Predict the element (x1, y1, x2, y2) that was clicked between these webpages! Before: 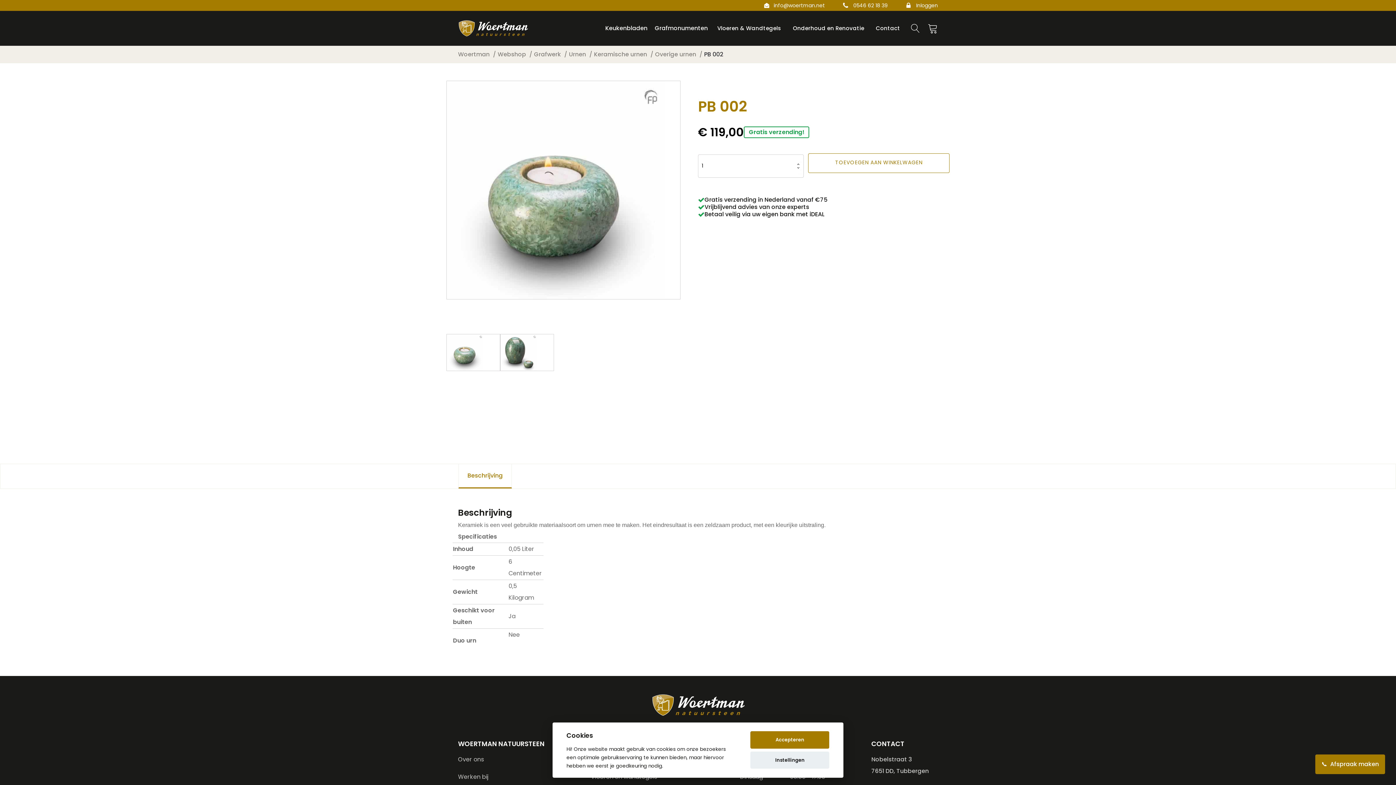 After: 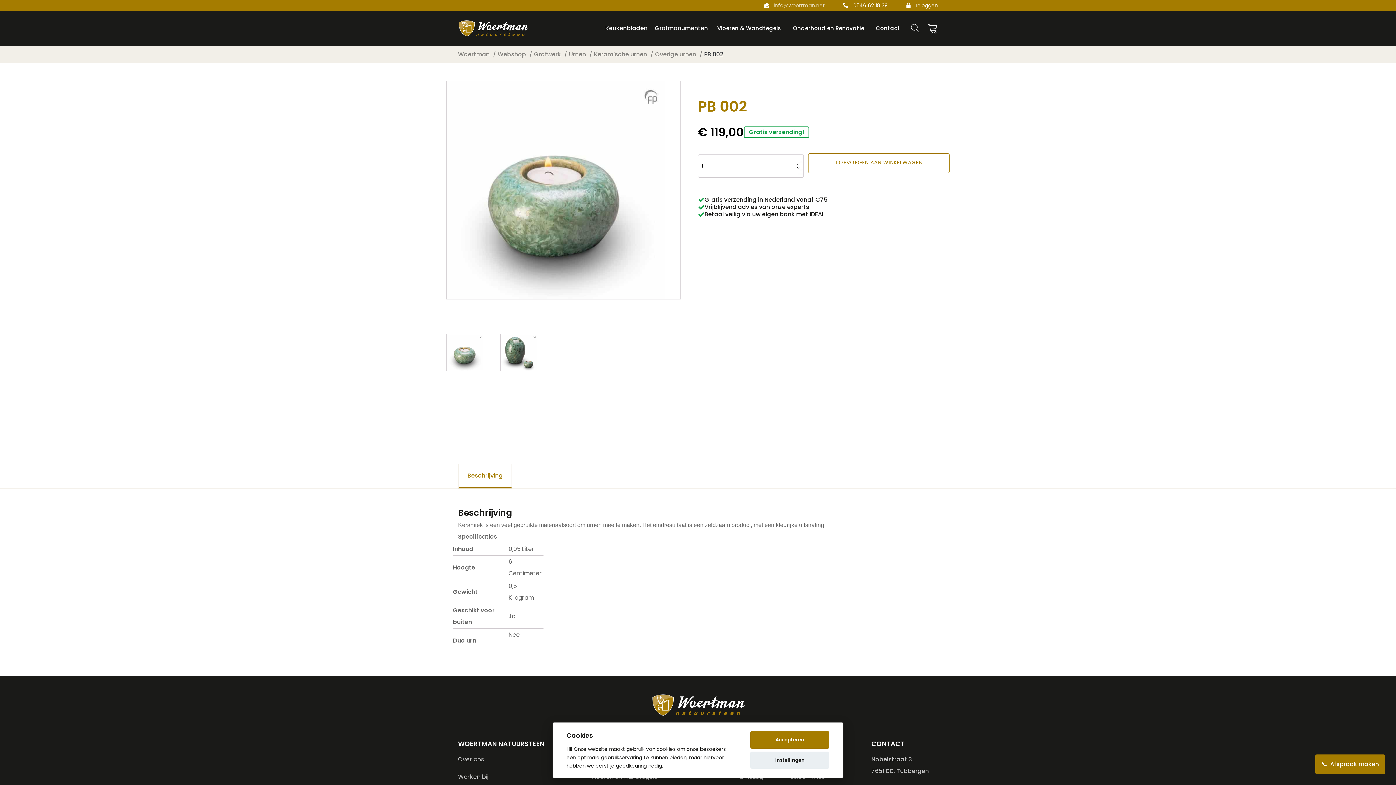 Action: bbox: (773, 2, 825, 8) label: info@woertman.net